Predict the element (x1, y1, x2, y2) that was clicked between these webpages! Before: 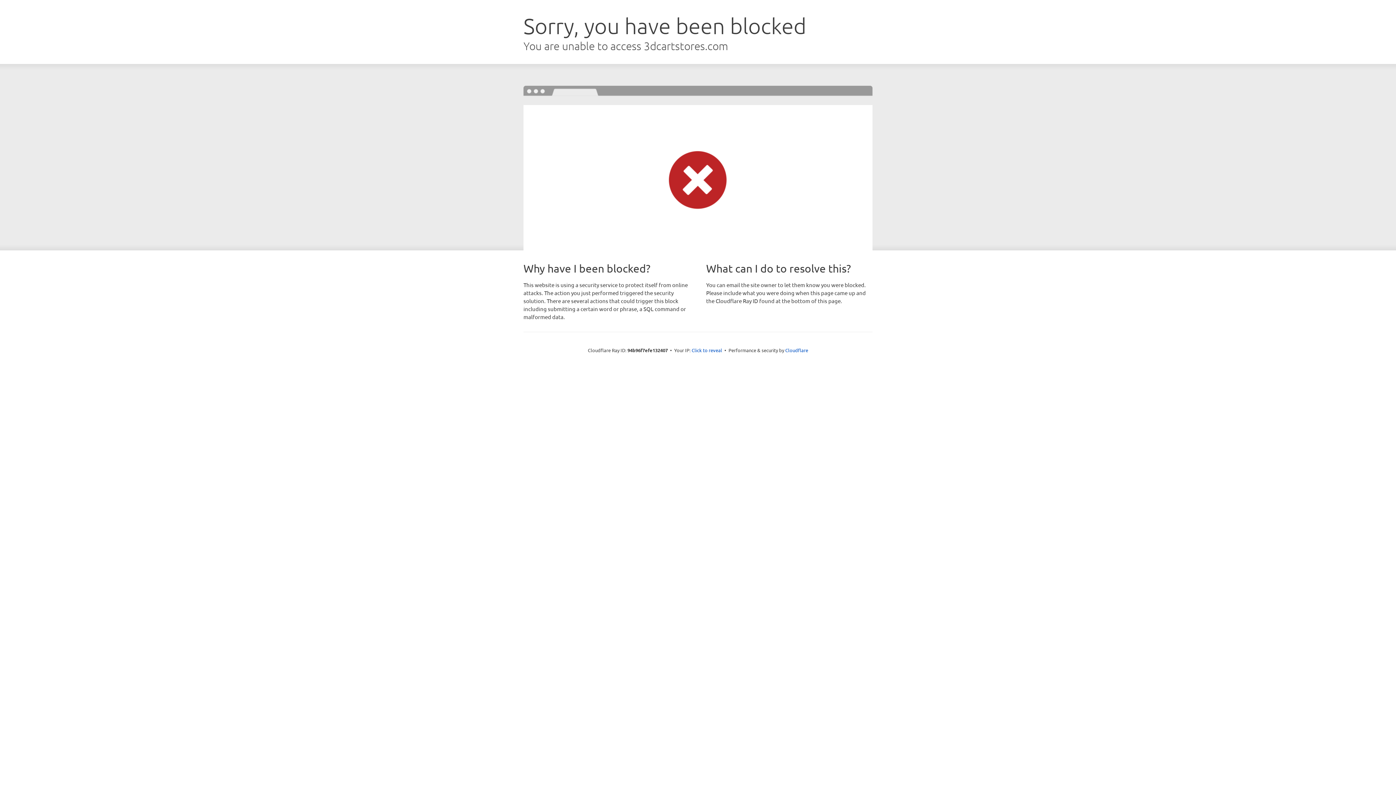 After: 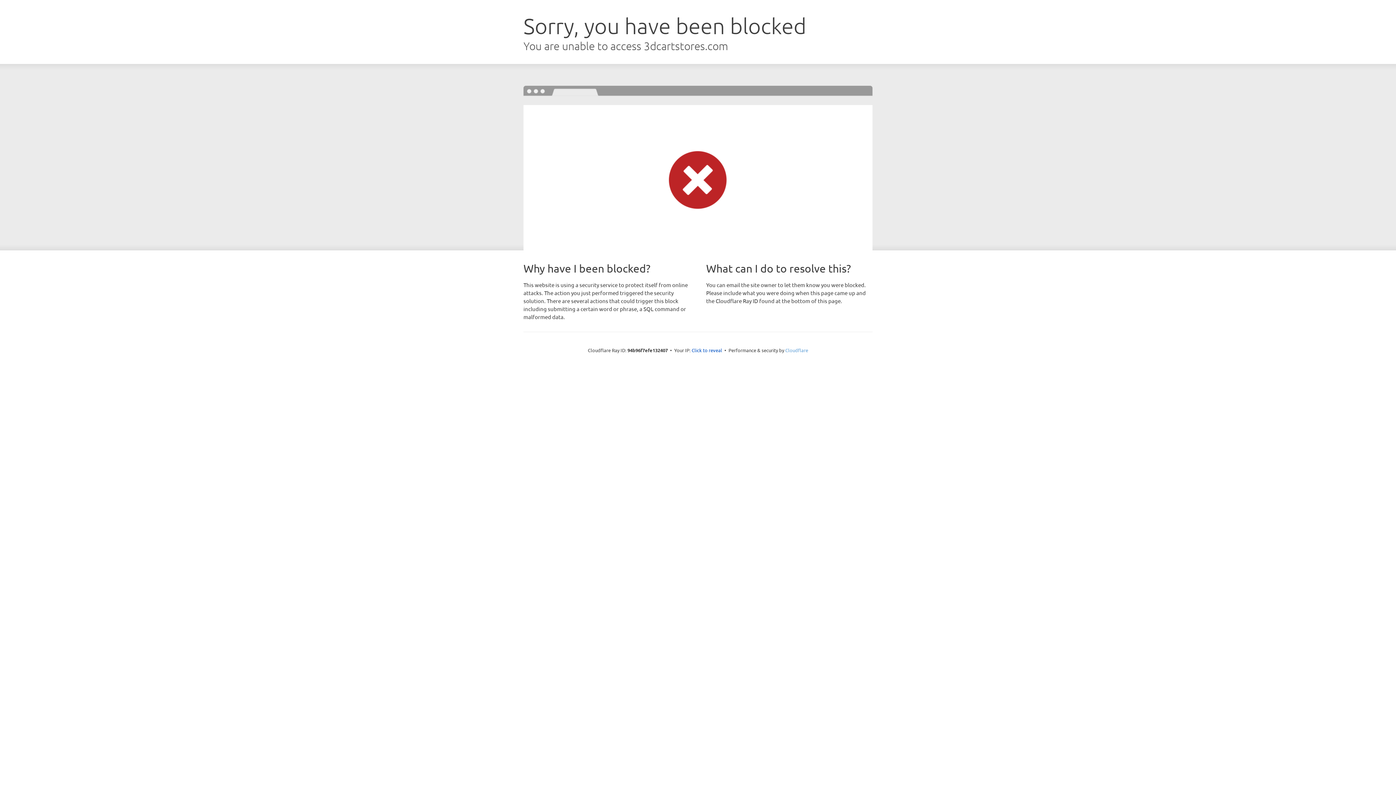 Action: bbox: (785, 347, 808, 353) label: Cloudflare